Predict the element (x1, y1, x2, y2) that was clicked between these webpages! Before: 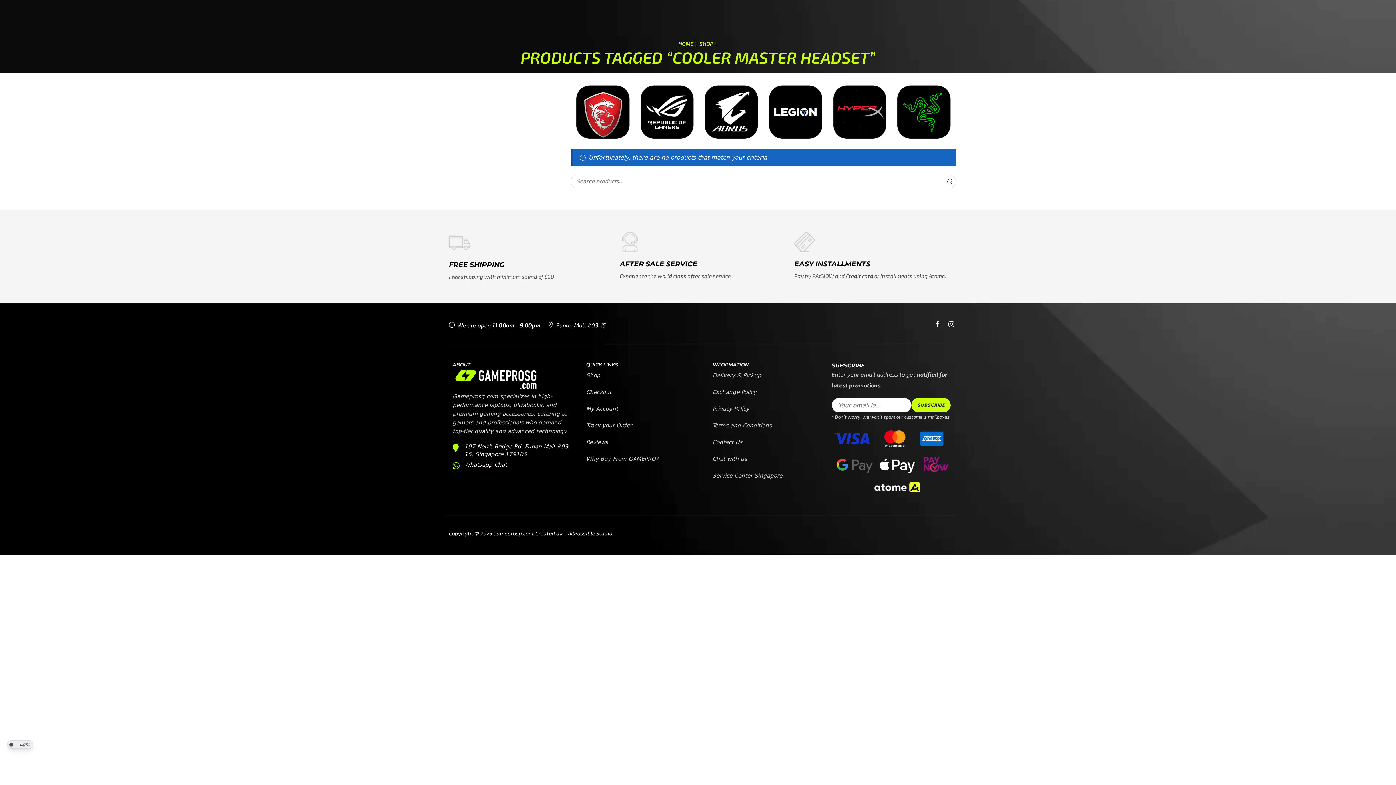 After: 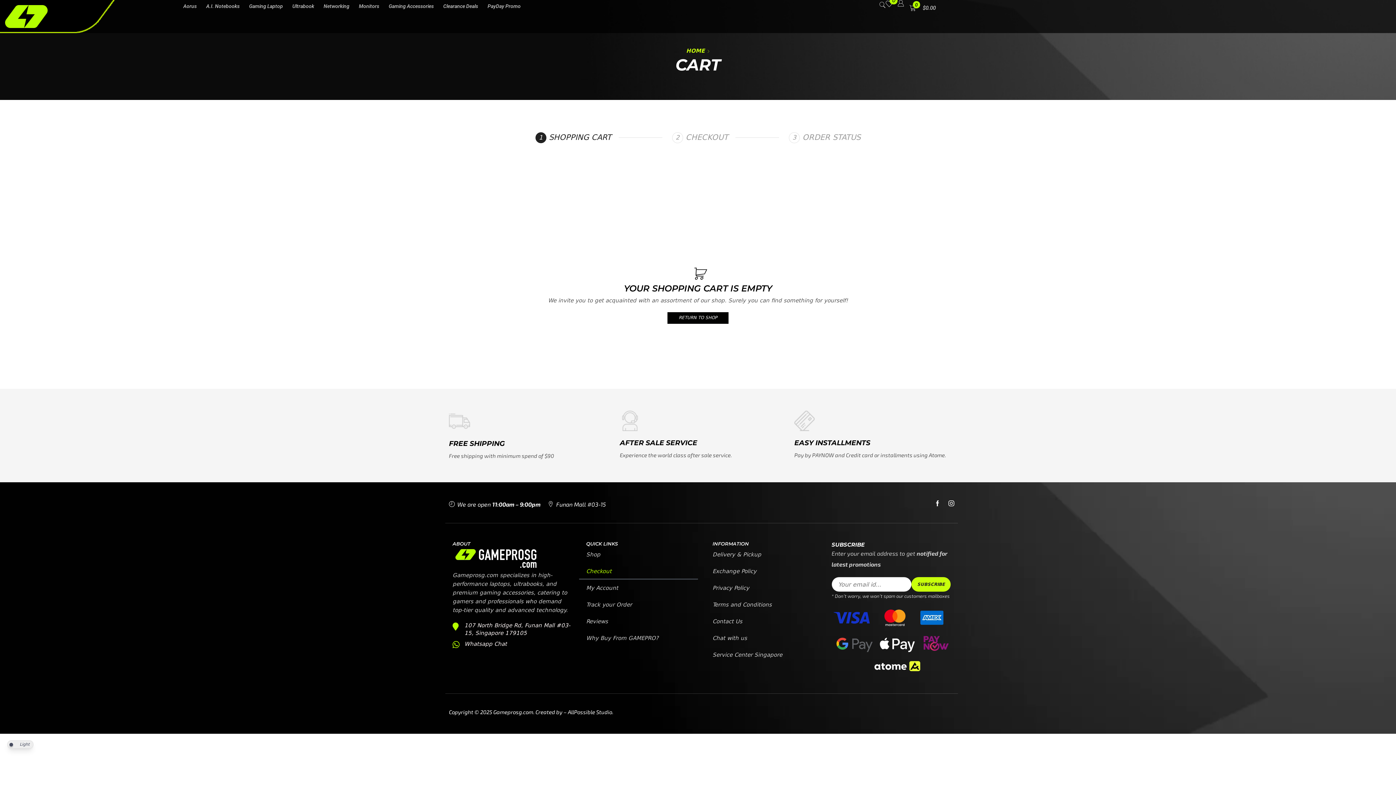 Action: label: Checkout bbox: (579, 384, 698, 400)